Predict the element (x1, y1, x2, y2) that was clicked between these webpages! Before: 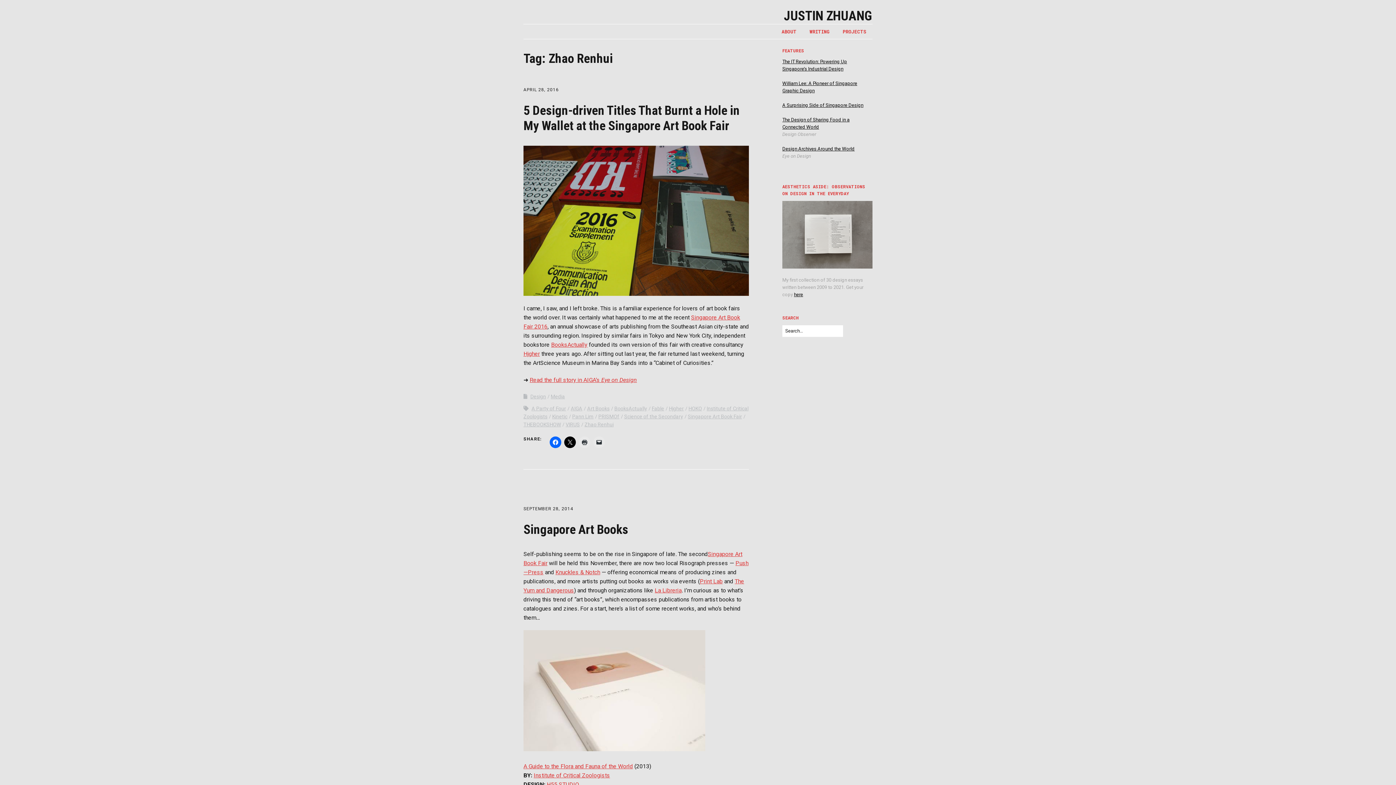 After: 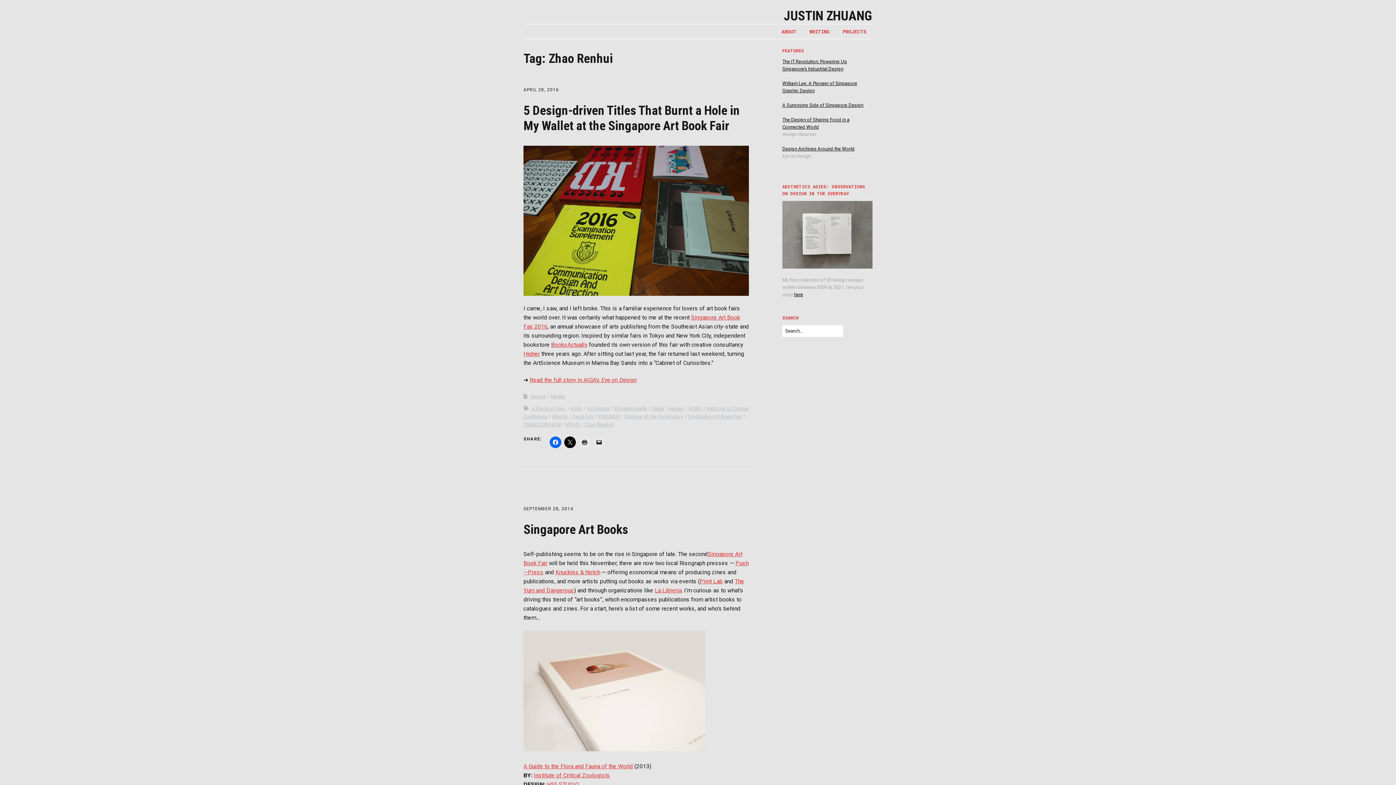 Action: label: Design Archives Around the World bbox: (782, 146, 854, 151)